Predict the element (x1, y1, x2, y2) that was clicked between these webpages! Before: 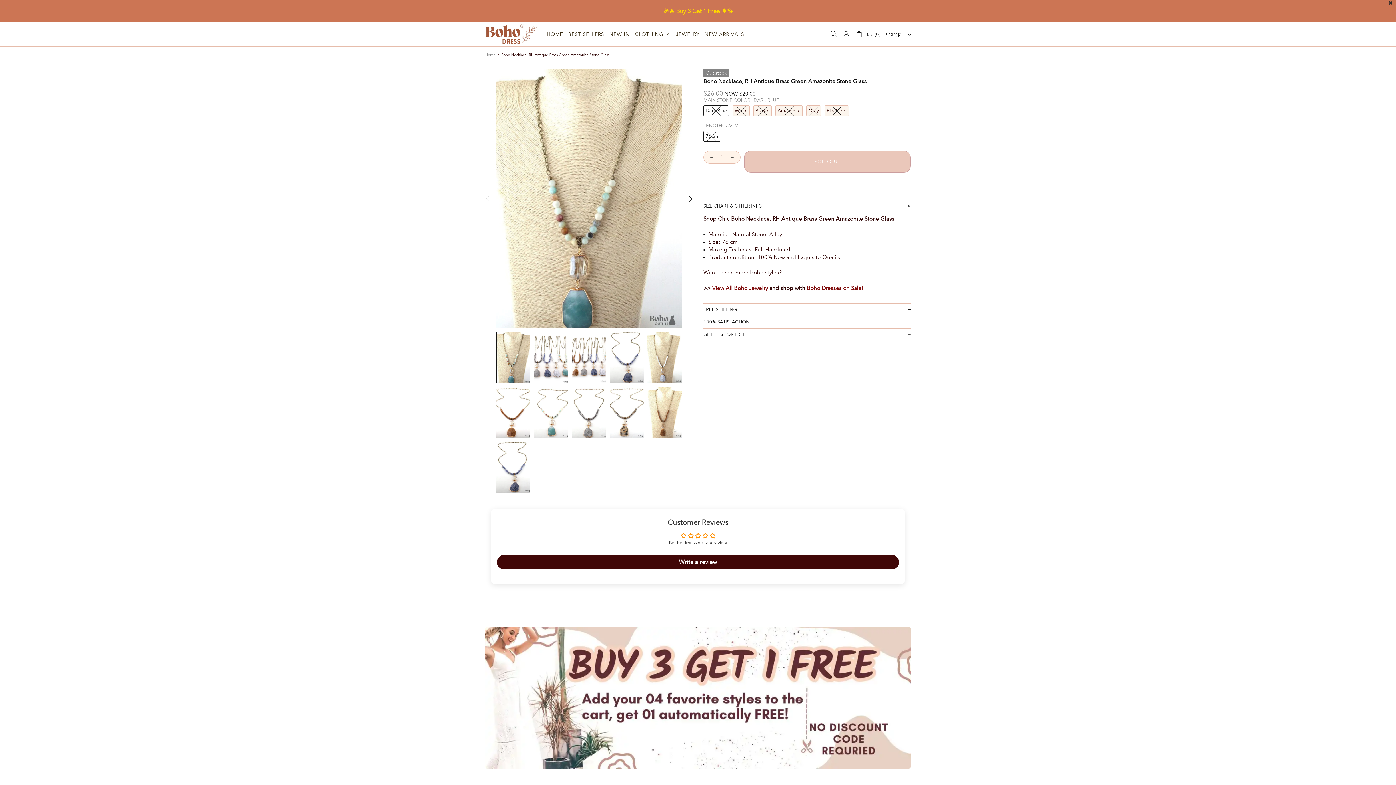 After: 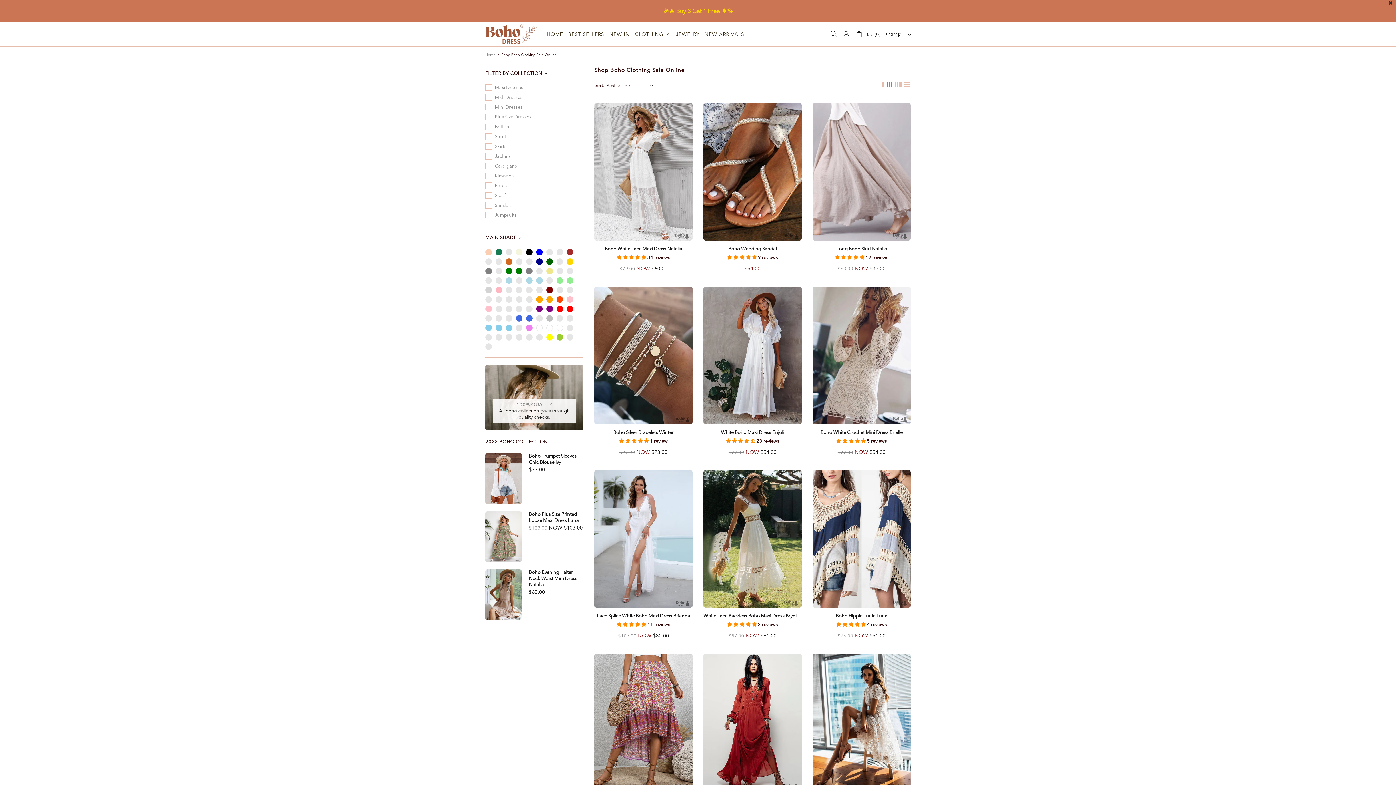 Action: bbox: (806, 284, 863, 292) label: Visit a webpage about Boho dresses on sale!